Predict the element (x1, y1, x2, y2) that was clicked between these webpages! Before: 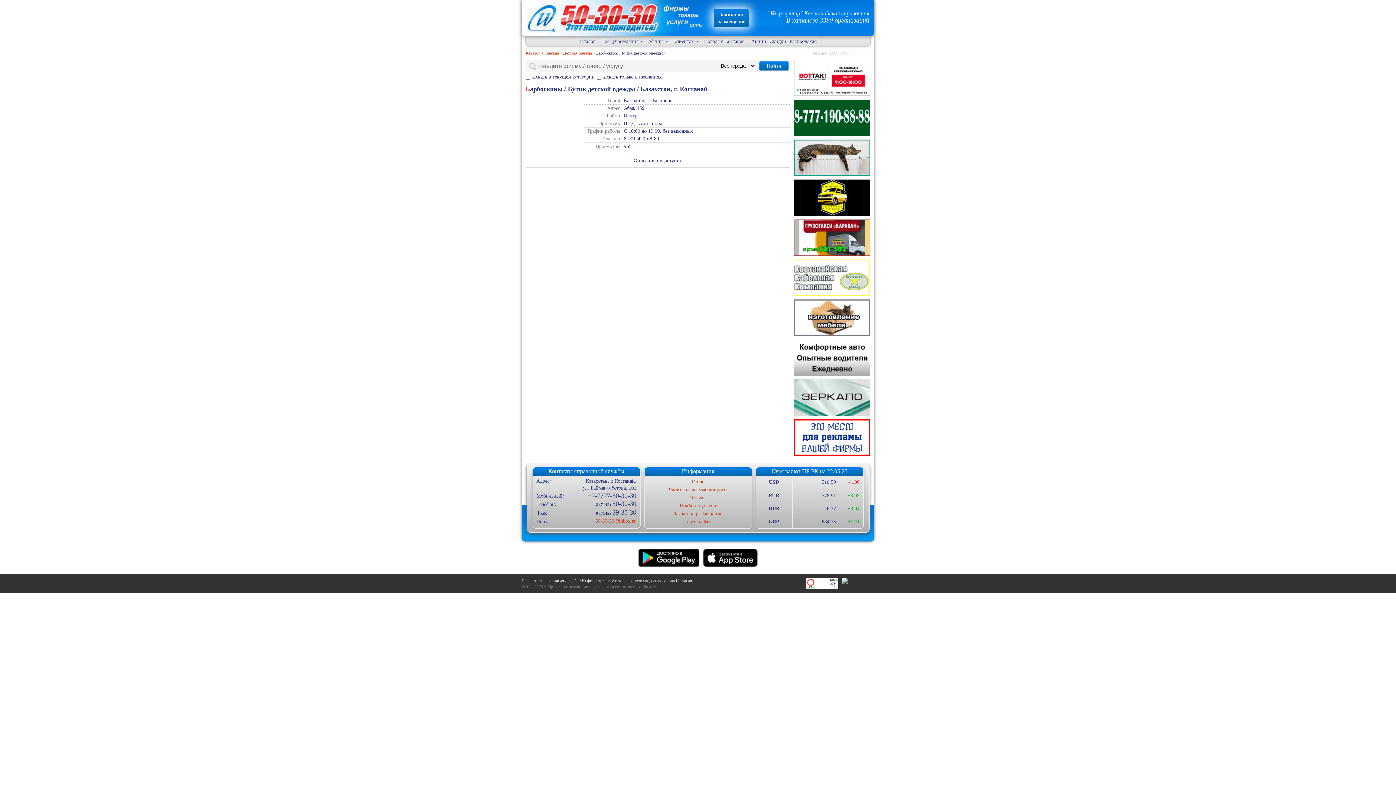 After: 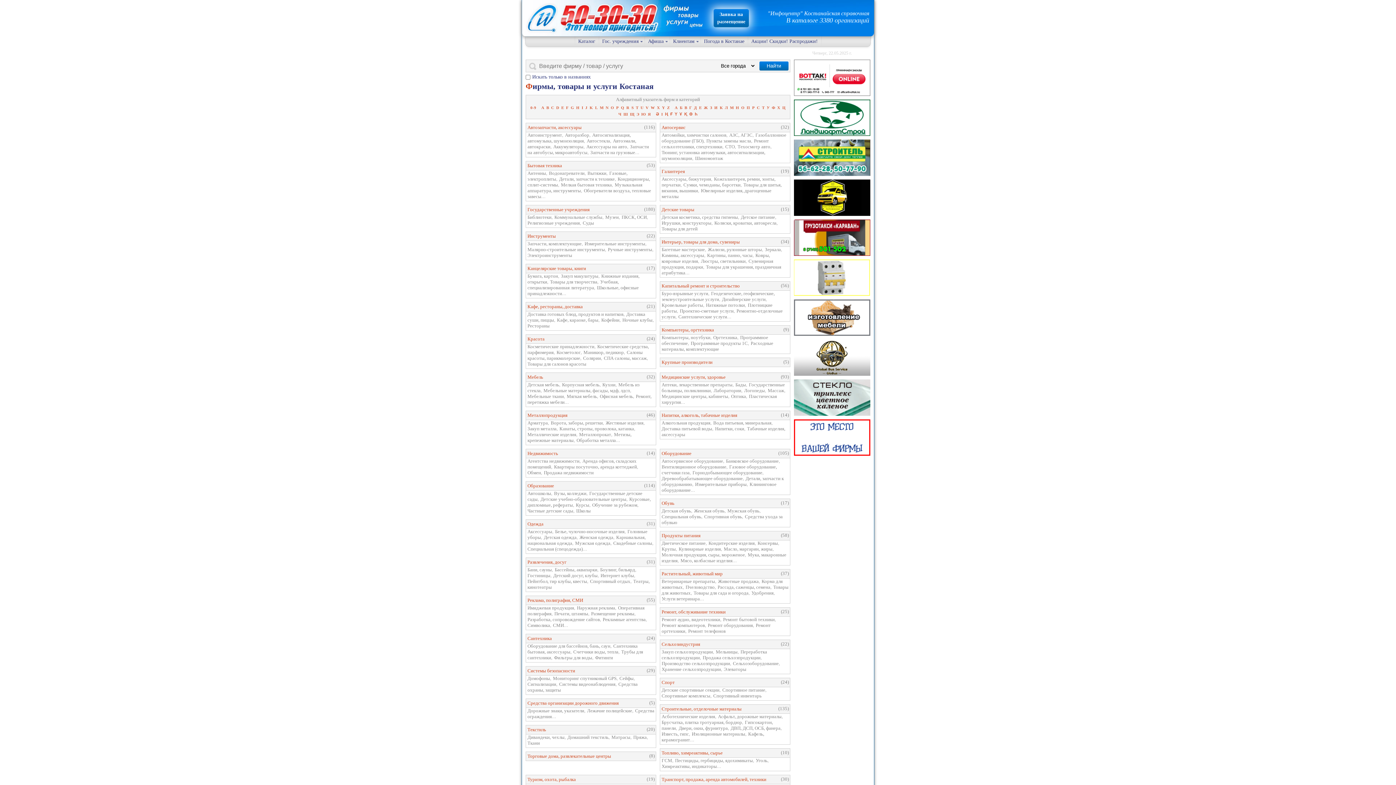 Action: bbox: (525, 50, 543, 56) label: Каталог